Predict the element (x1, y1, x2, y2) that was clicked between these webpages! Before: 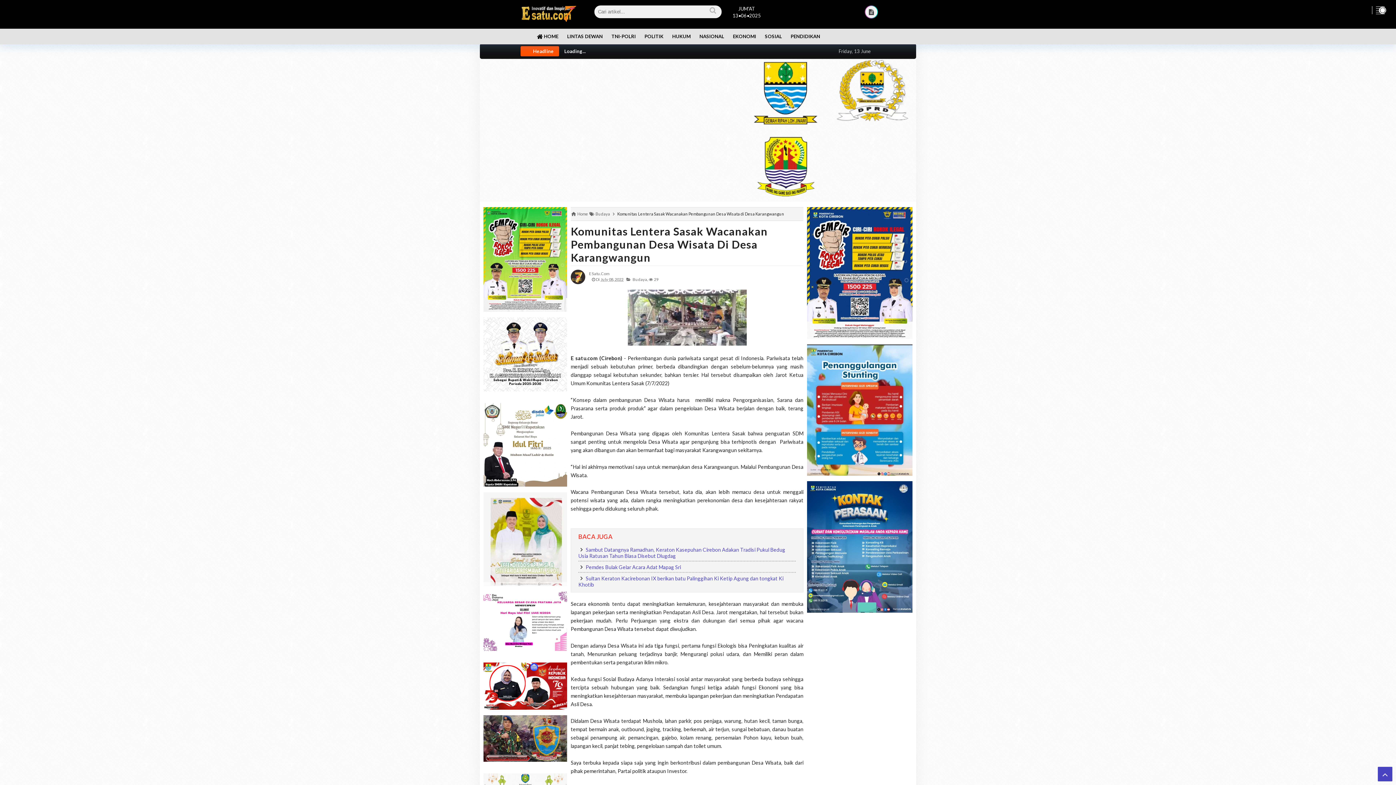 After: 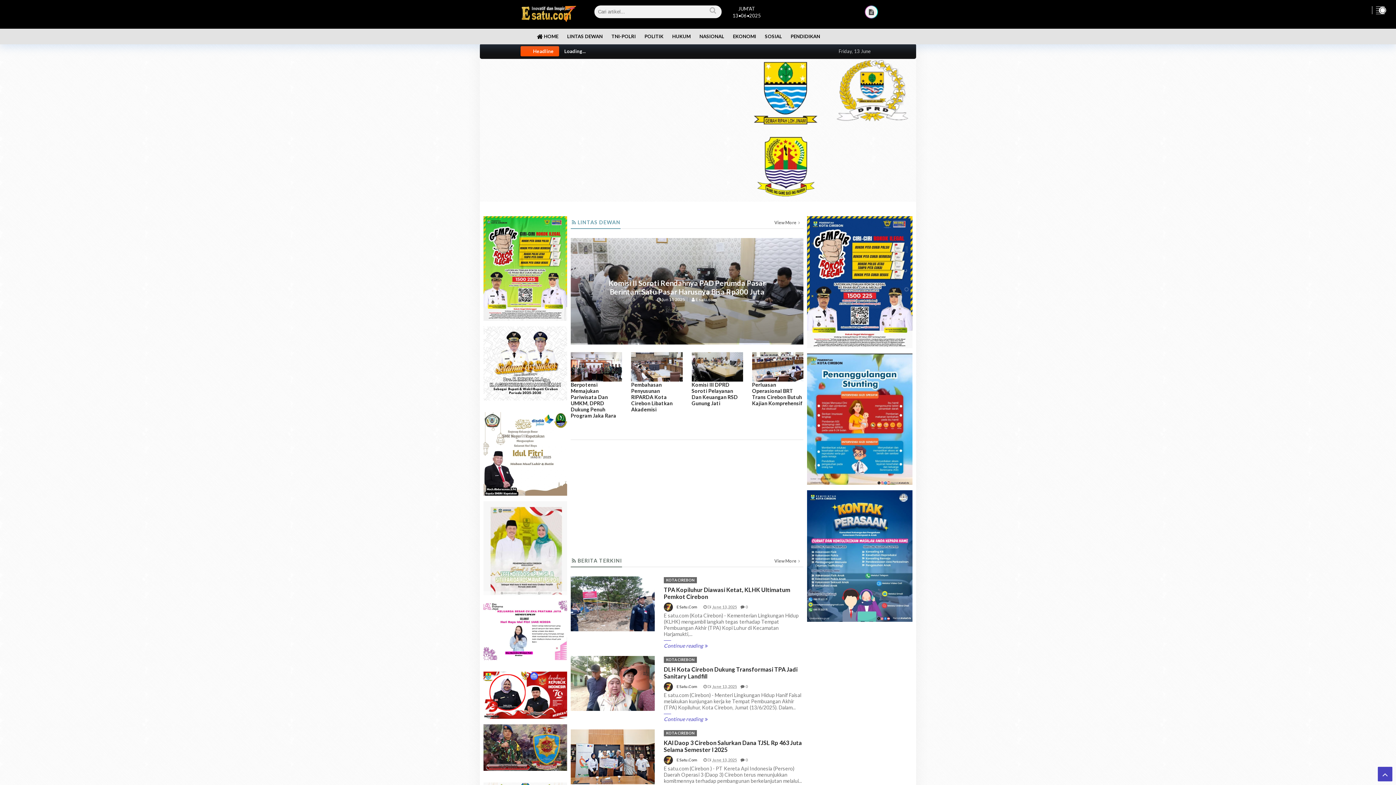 Action: bbox: (532, 28, 562, 44) label:  HOME